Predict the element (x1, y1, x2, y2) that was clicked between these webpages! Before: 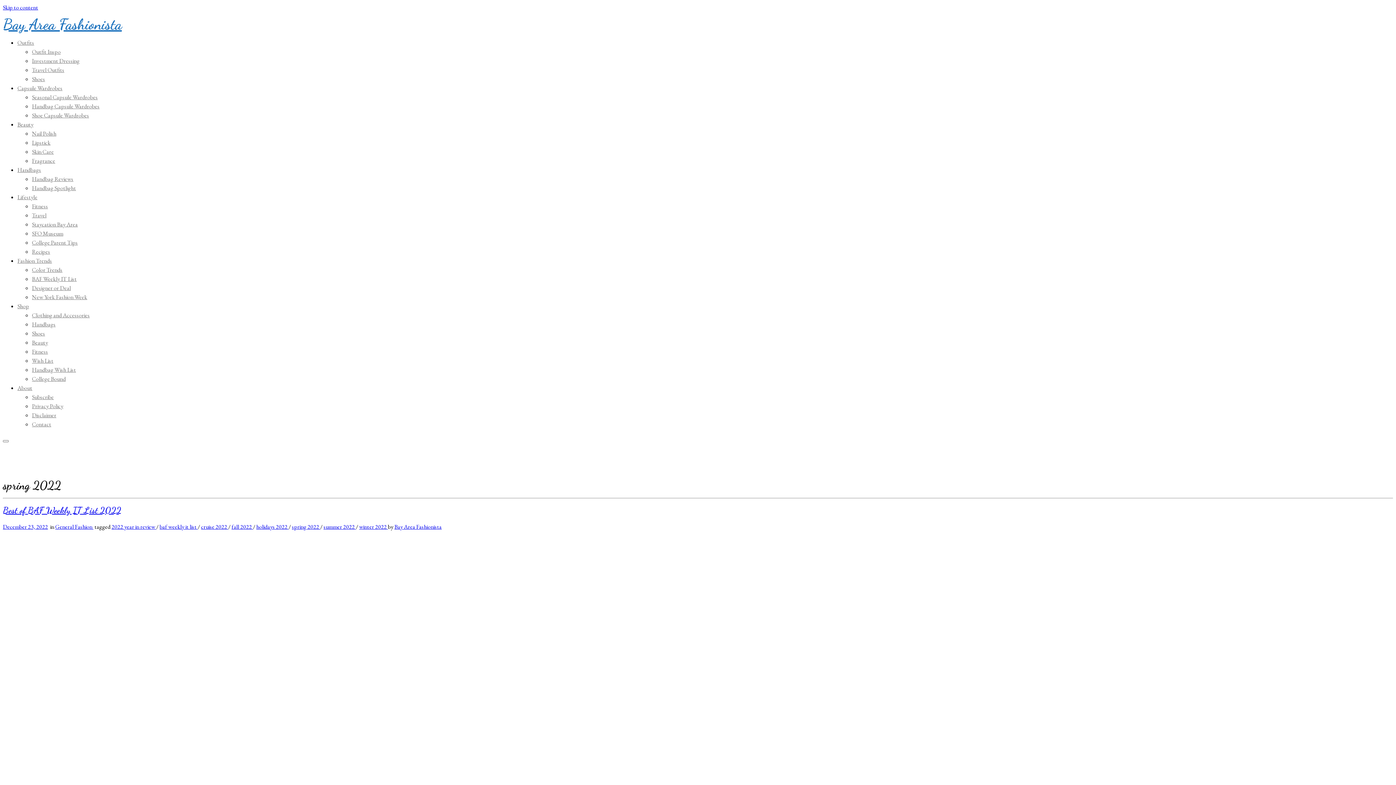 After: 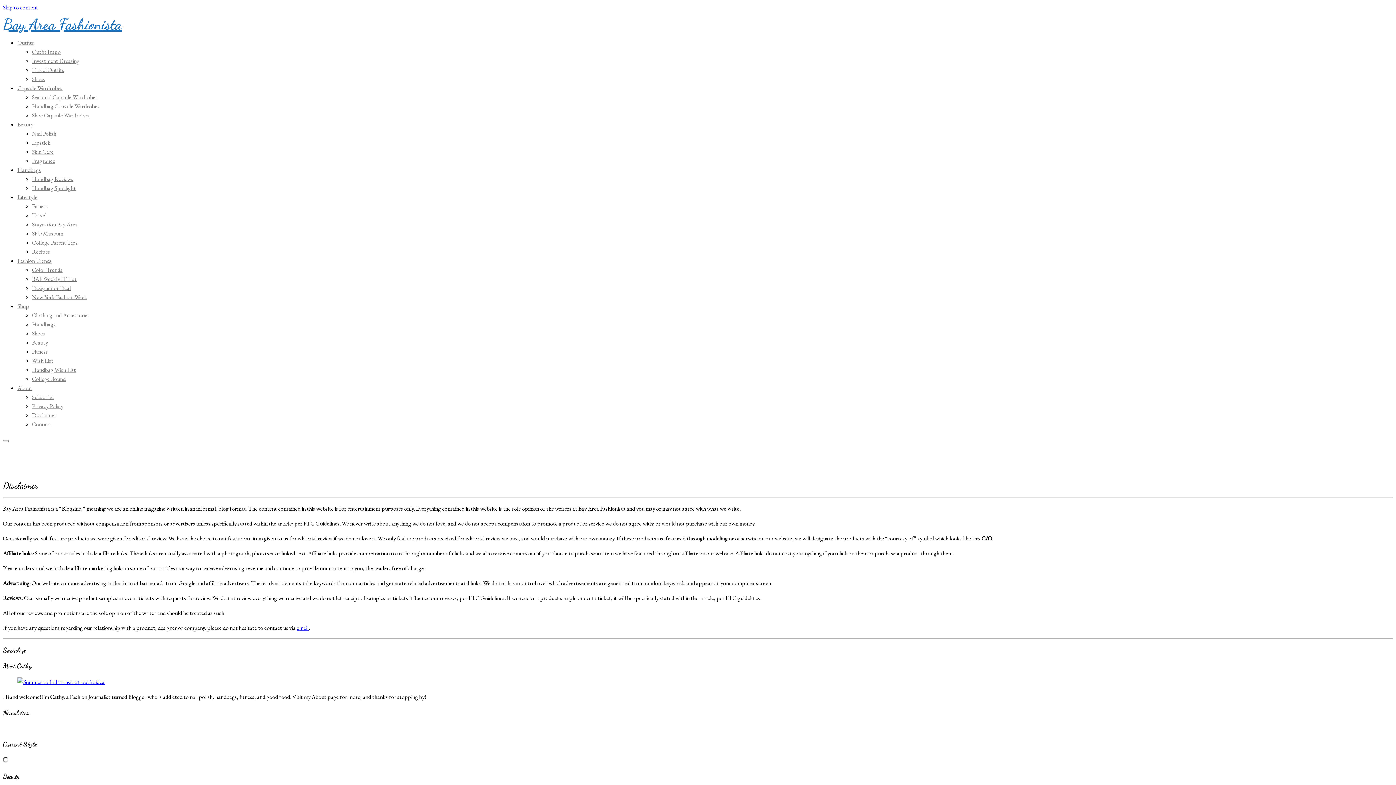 Action: label: Disclaimer bbox: (32, 411, 56, 419)